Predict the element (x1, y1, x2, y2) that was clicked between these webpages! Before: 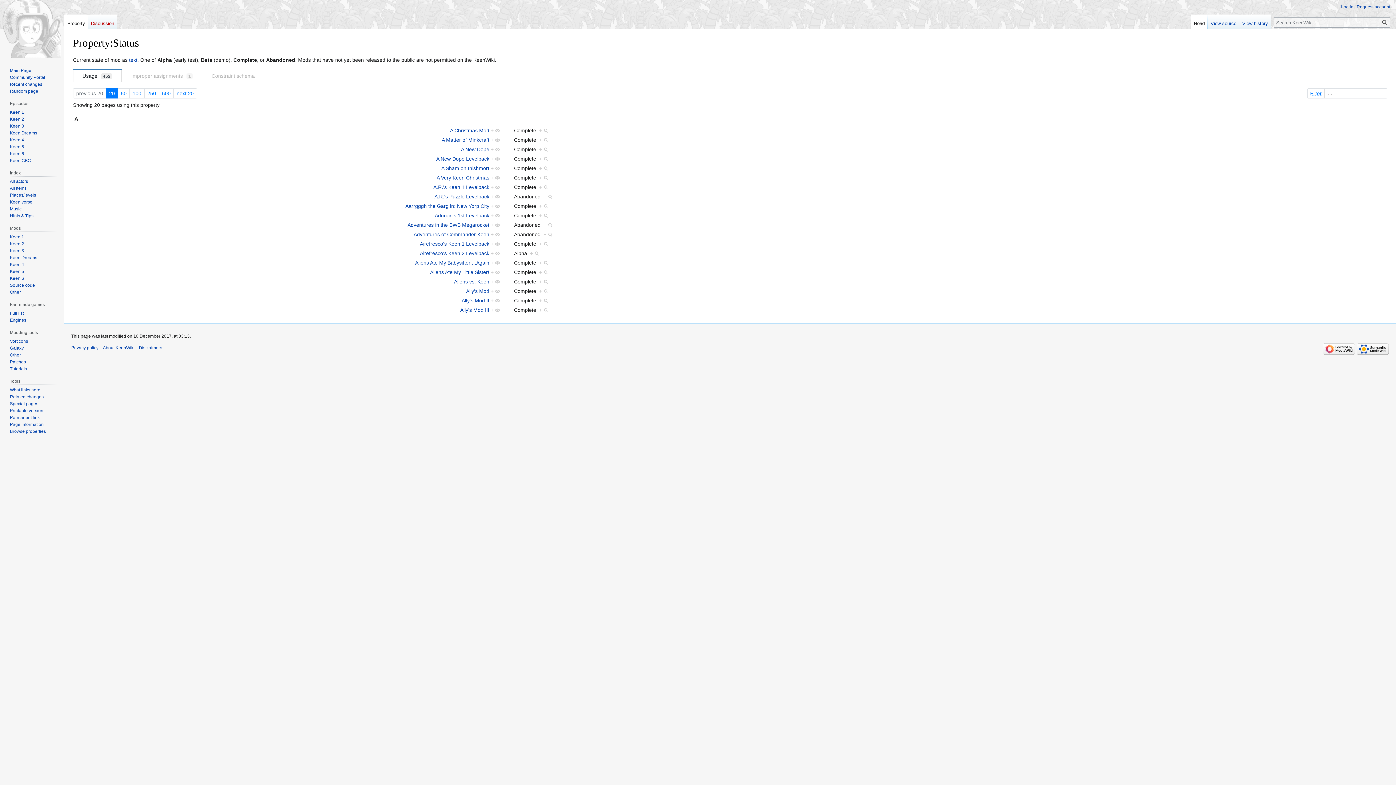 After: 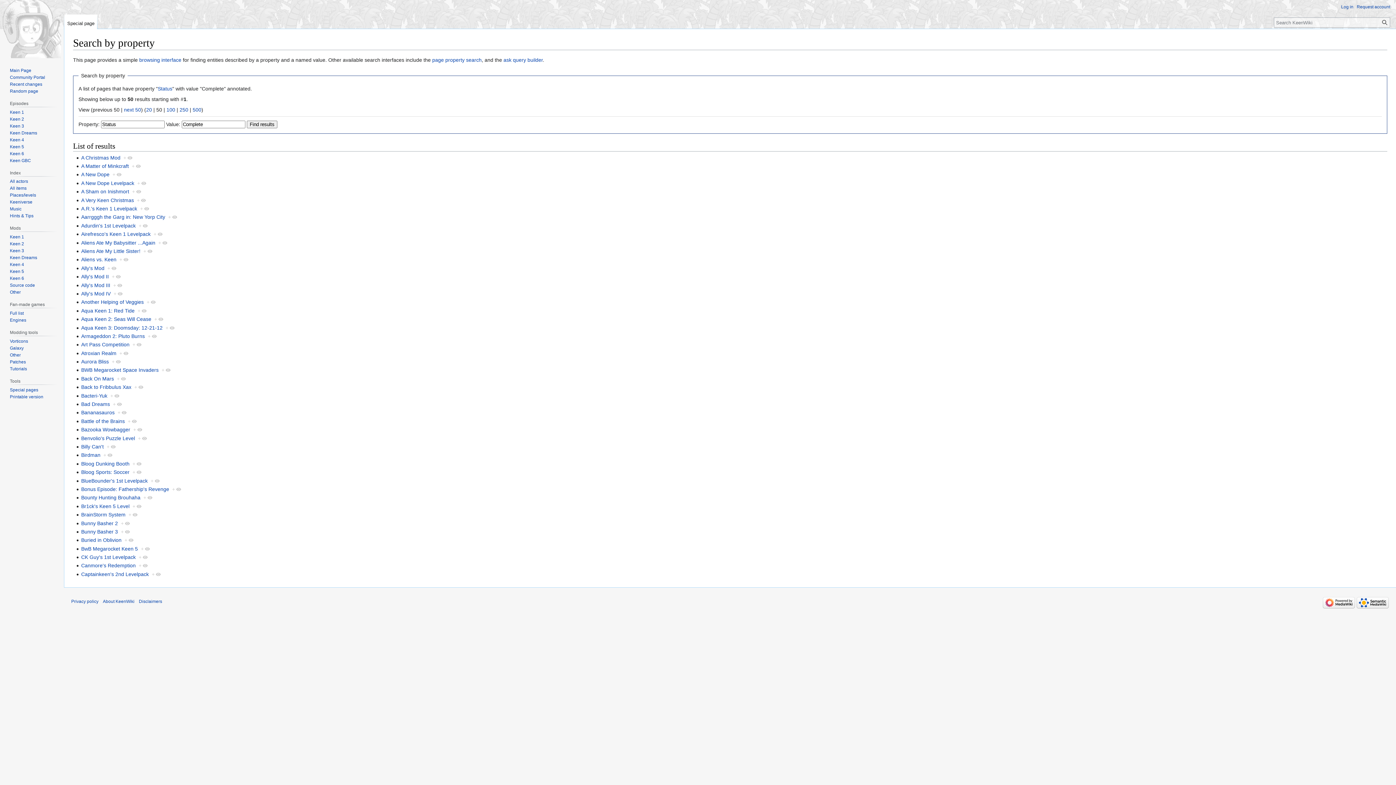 Action: label: + bbox: (539, 278, 548, 284)